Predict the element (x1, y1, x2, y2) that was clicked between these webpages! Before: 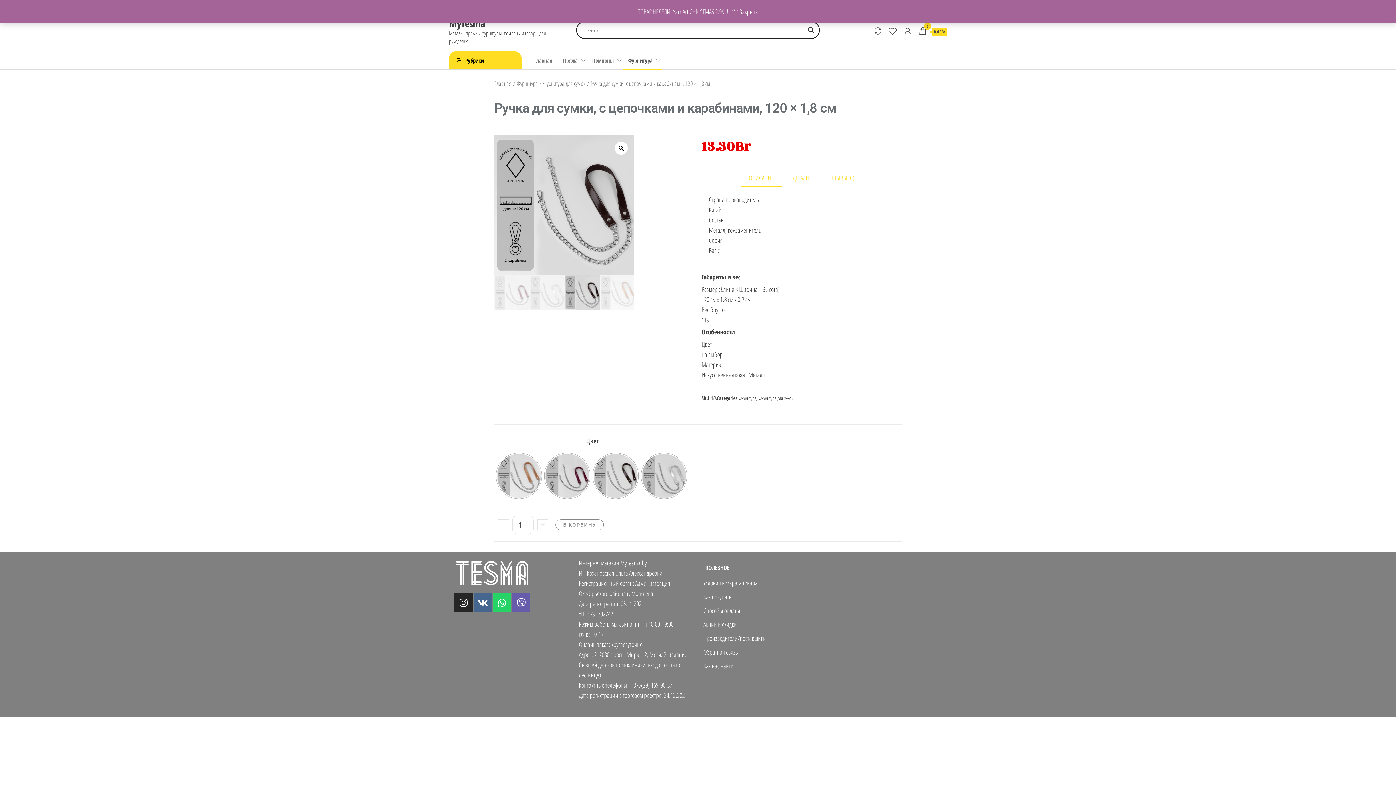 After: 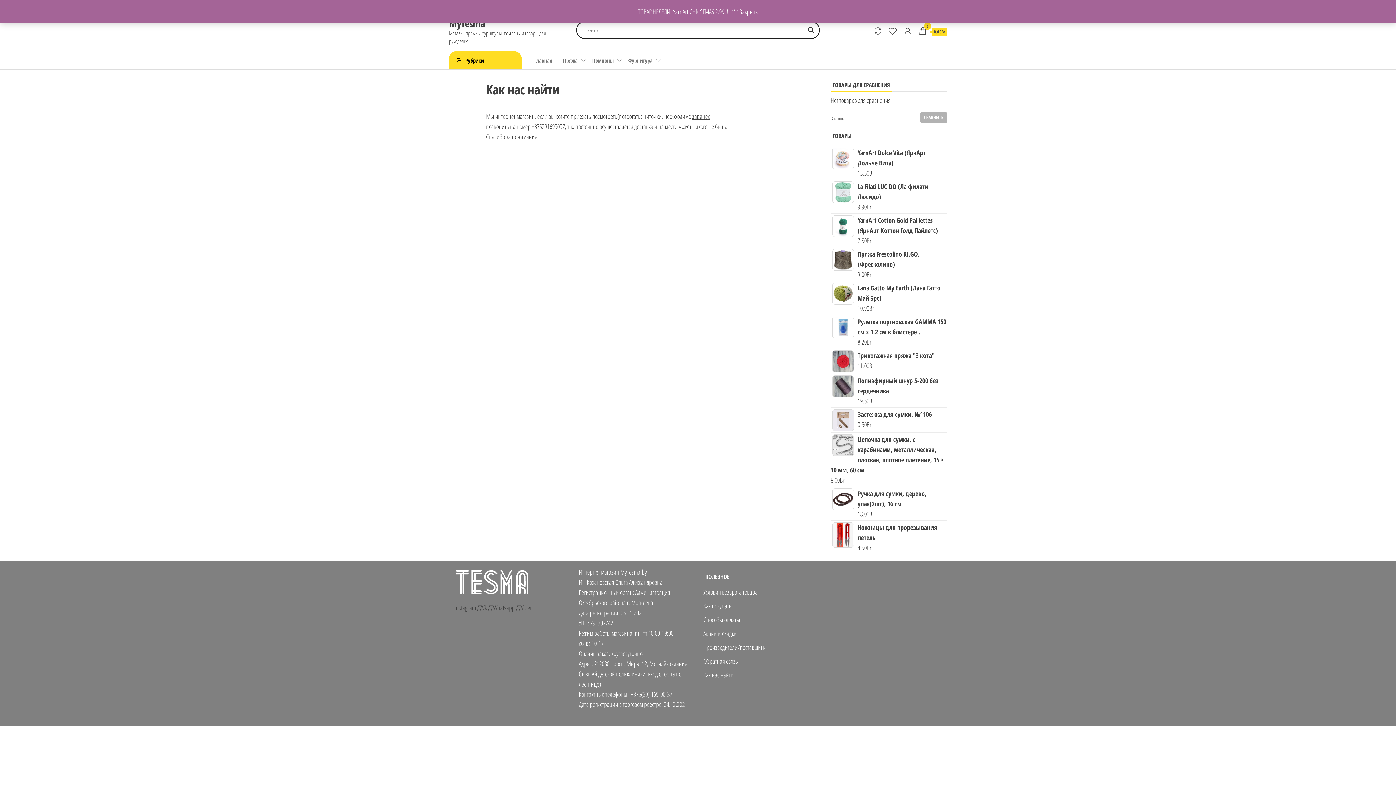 Action: bbox: (703, 661, 733, 670) label: Как нас найти